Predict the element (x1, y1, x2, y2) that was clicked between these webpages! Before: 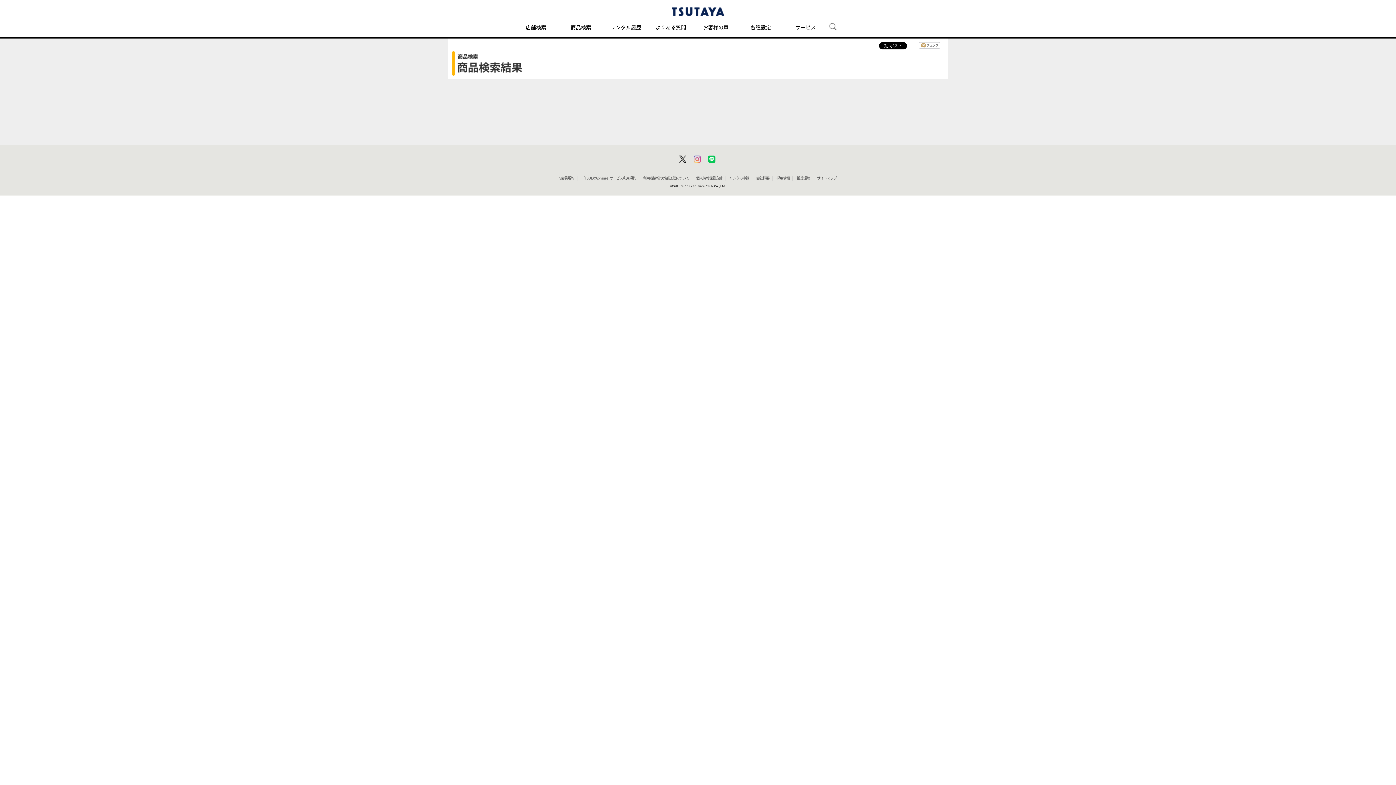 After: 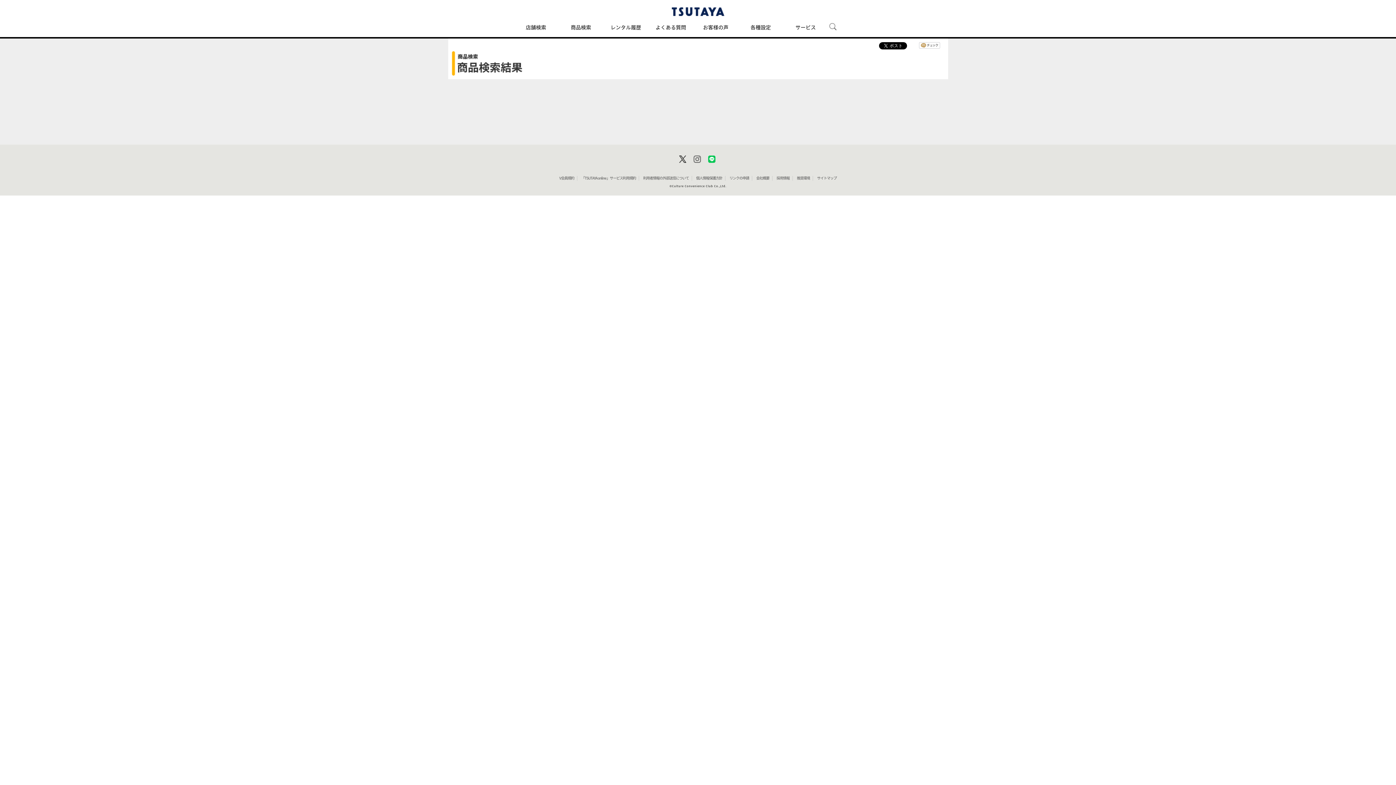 Action: bbox: (693, 159, 701, 162)